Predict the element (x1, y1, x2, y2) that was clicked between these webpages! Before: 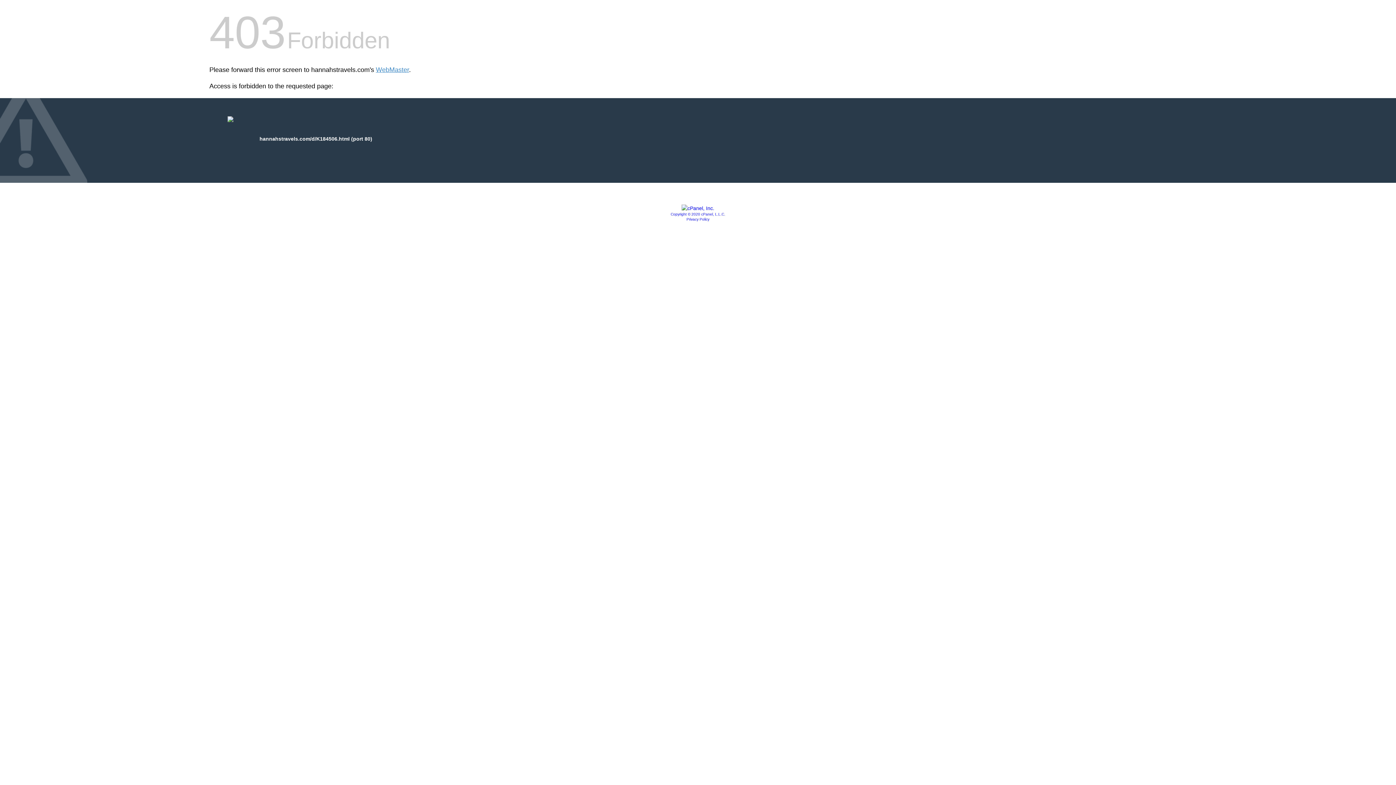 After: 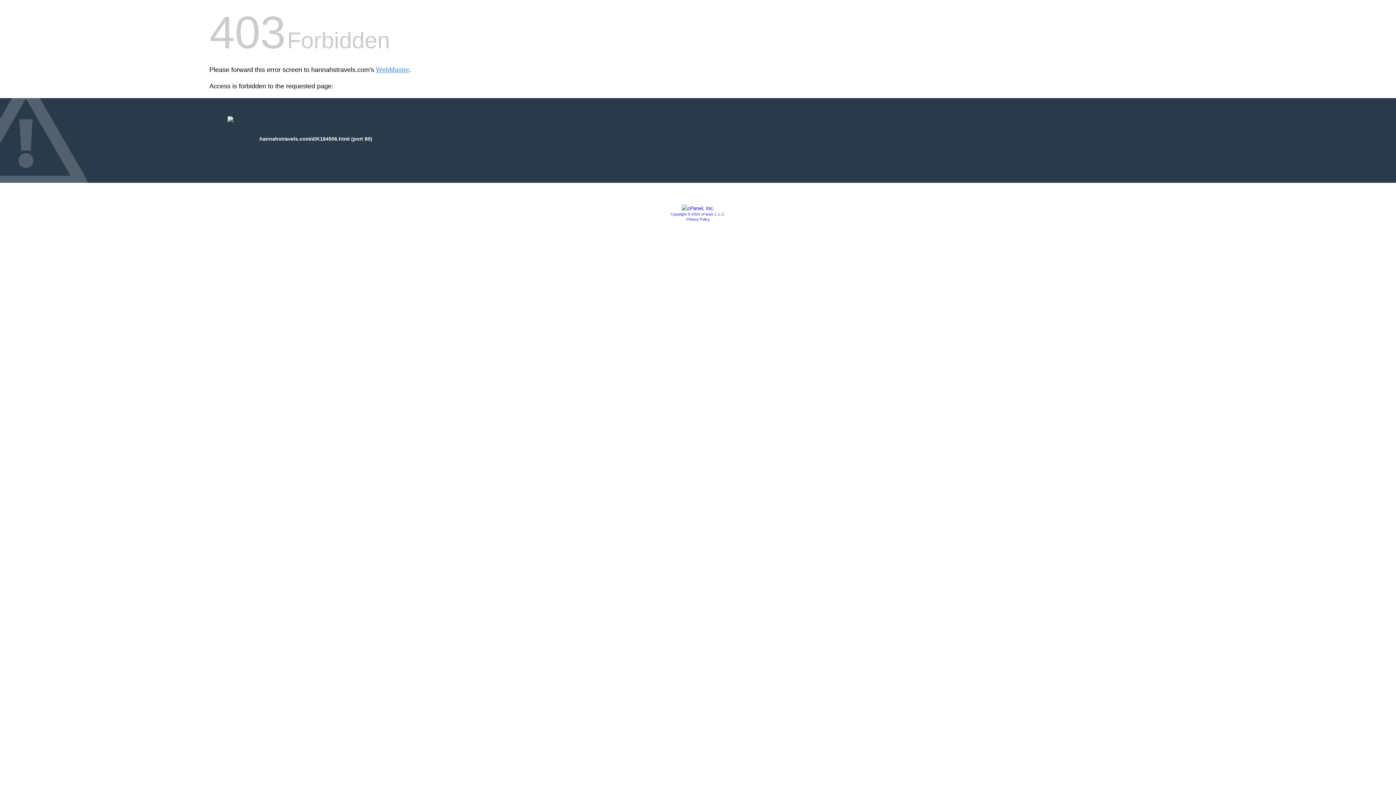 Action: bbox: (681, 205, 714, 211)